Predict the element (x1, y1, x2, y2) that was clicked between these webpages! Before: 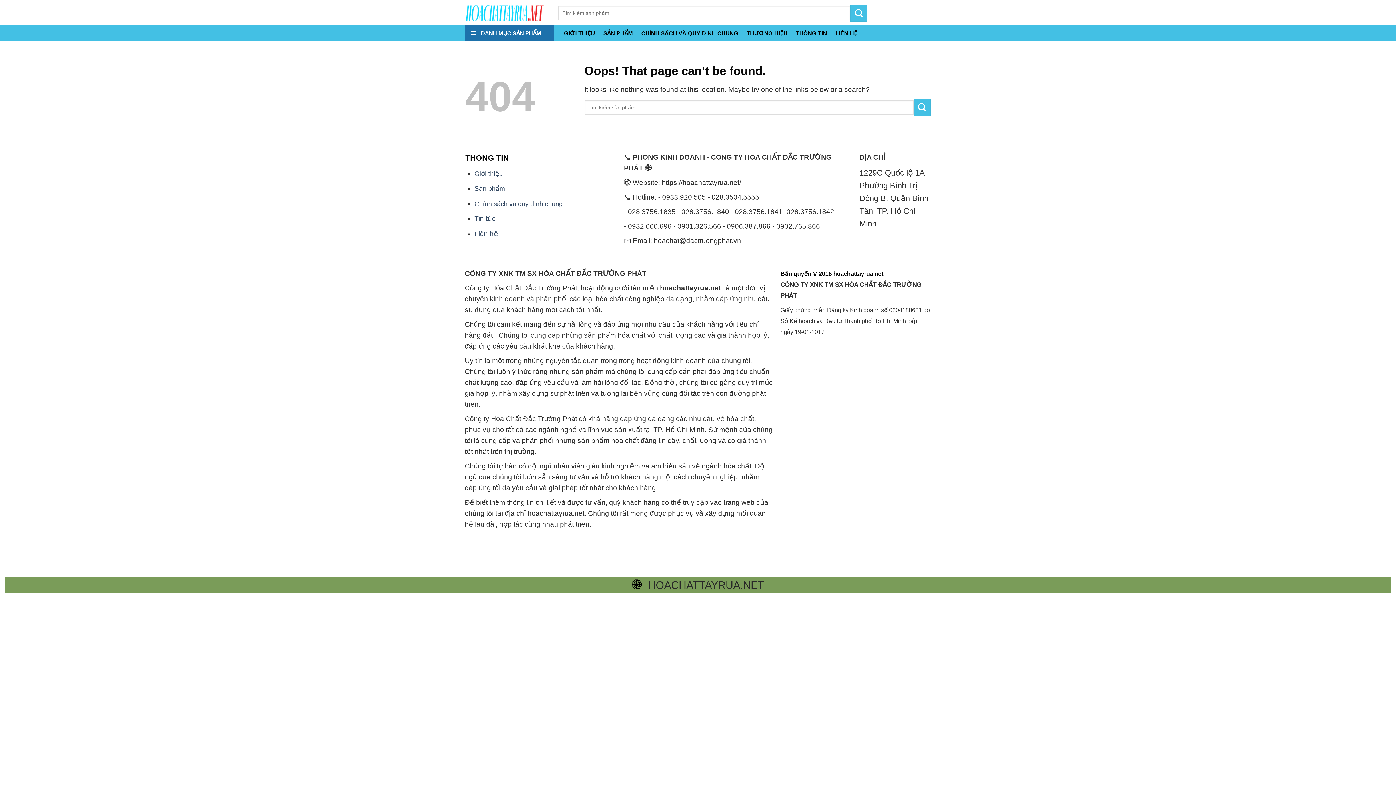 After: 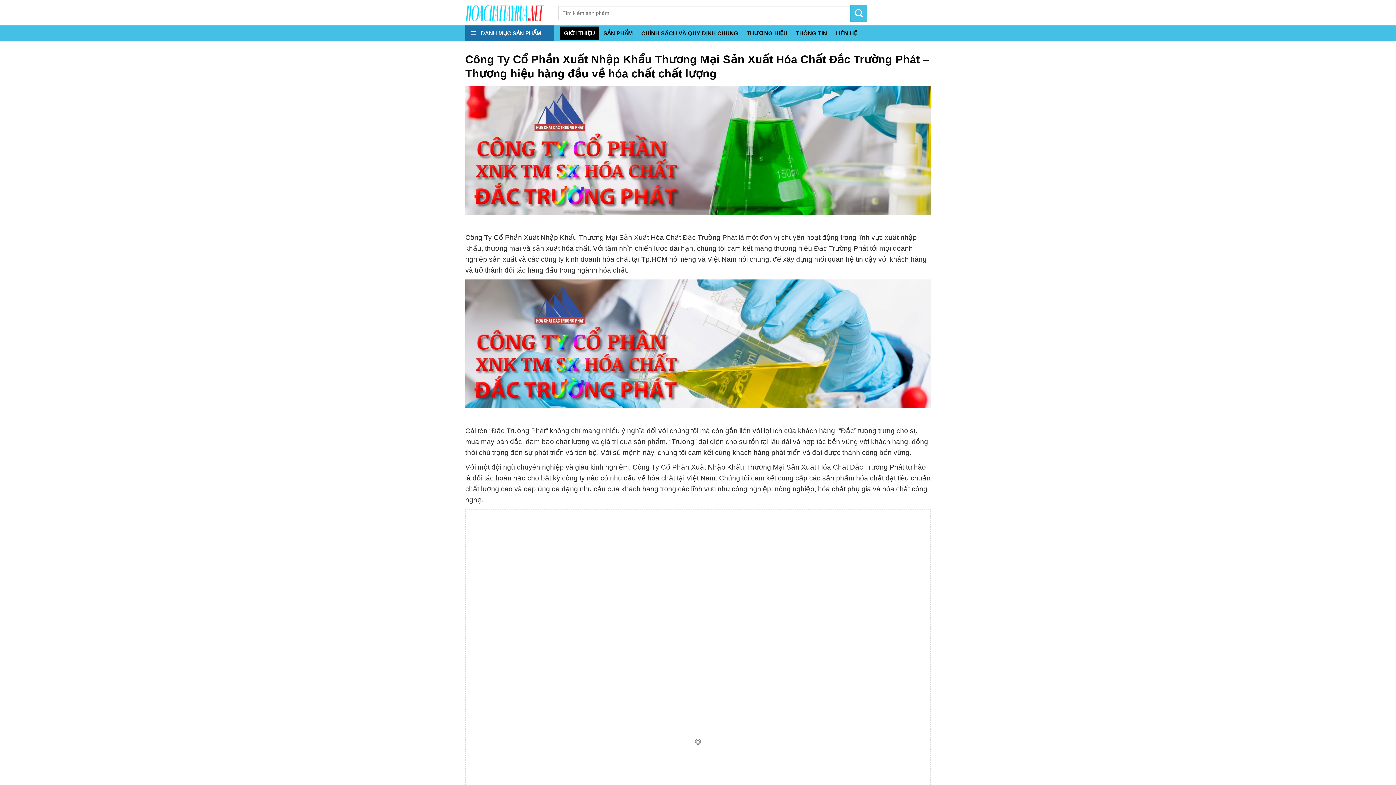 Action: bbox: (474, 169, 502, 177) label: Giới thiệu